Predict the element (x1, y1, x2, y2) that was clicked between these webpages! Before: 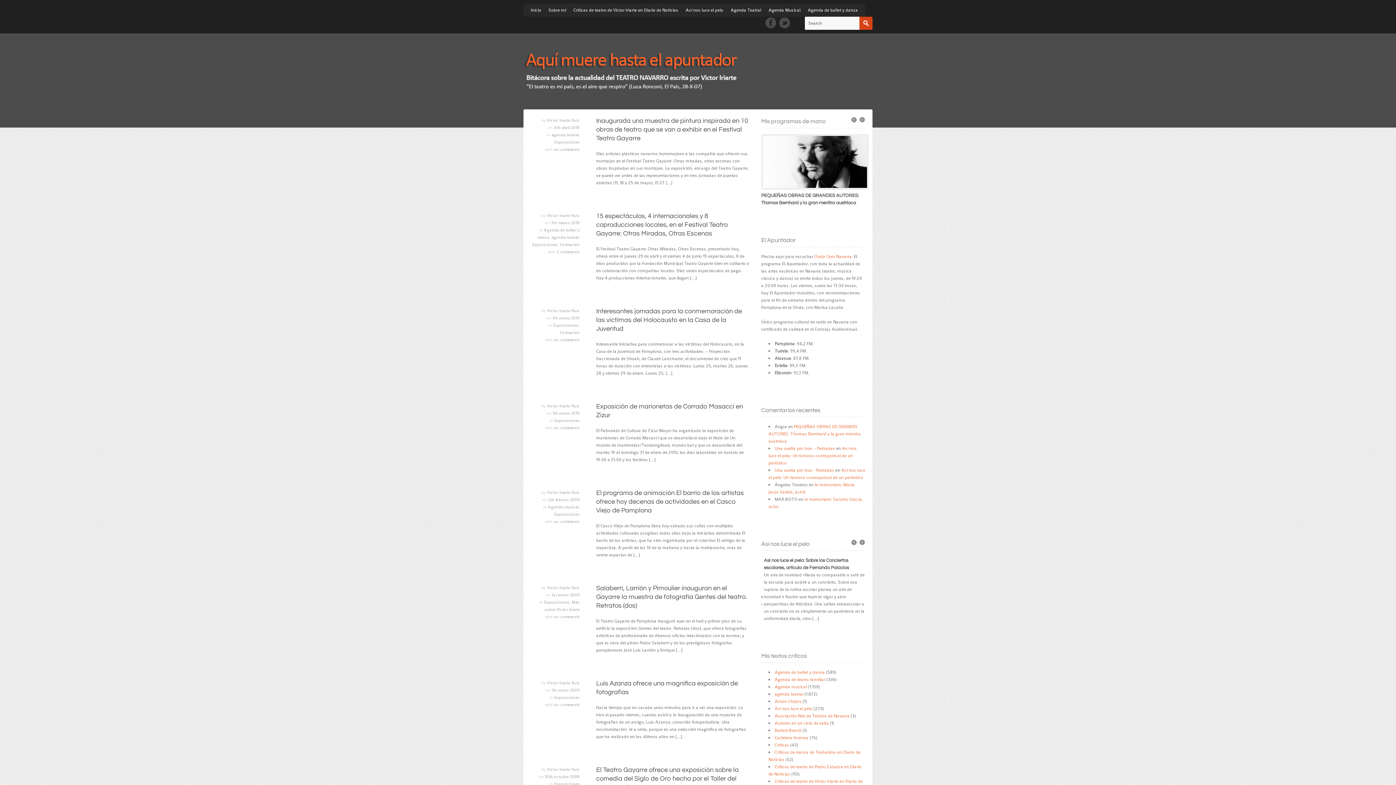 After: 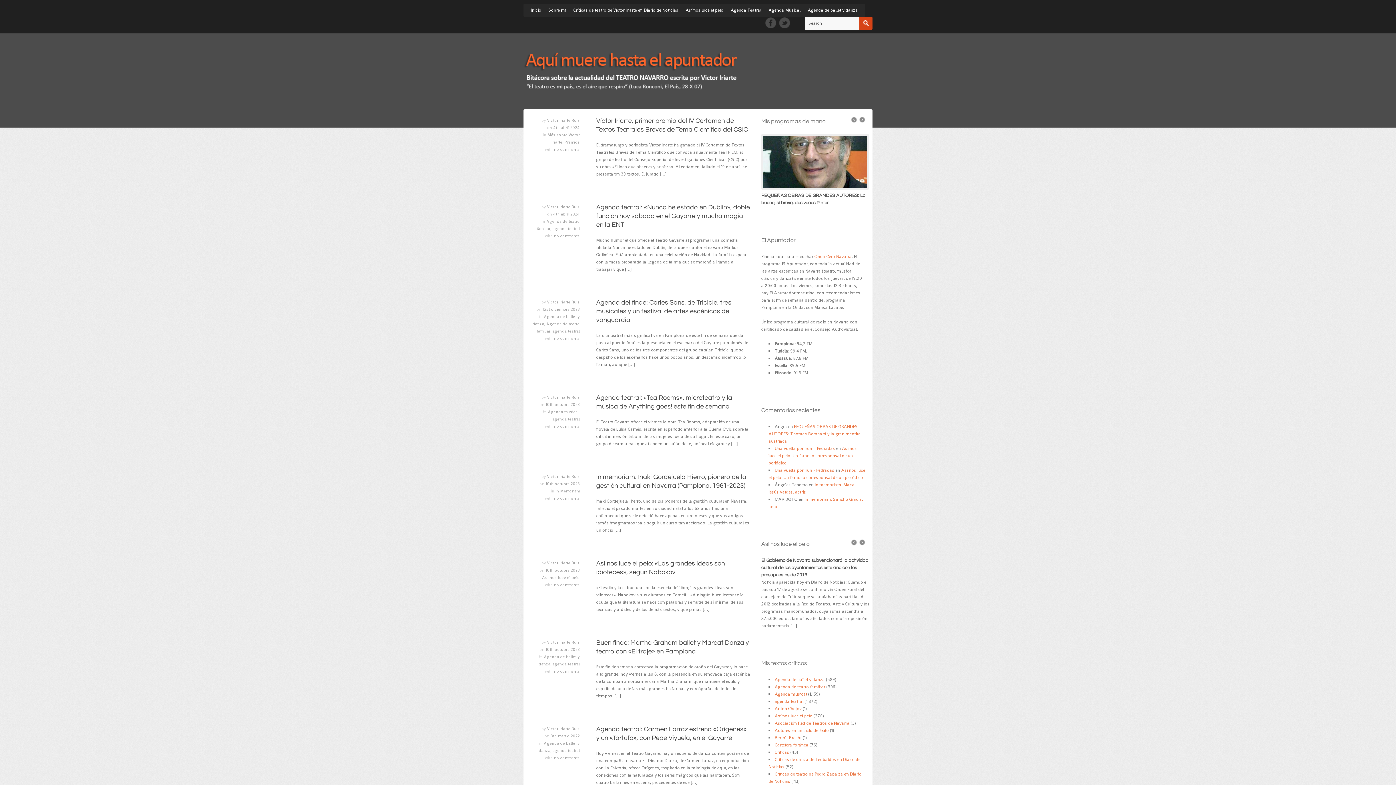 Action: label: Victor Iriarte Ruiz bbox: (547, 585, 580, 590)